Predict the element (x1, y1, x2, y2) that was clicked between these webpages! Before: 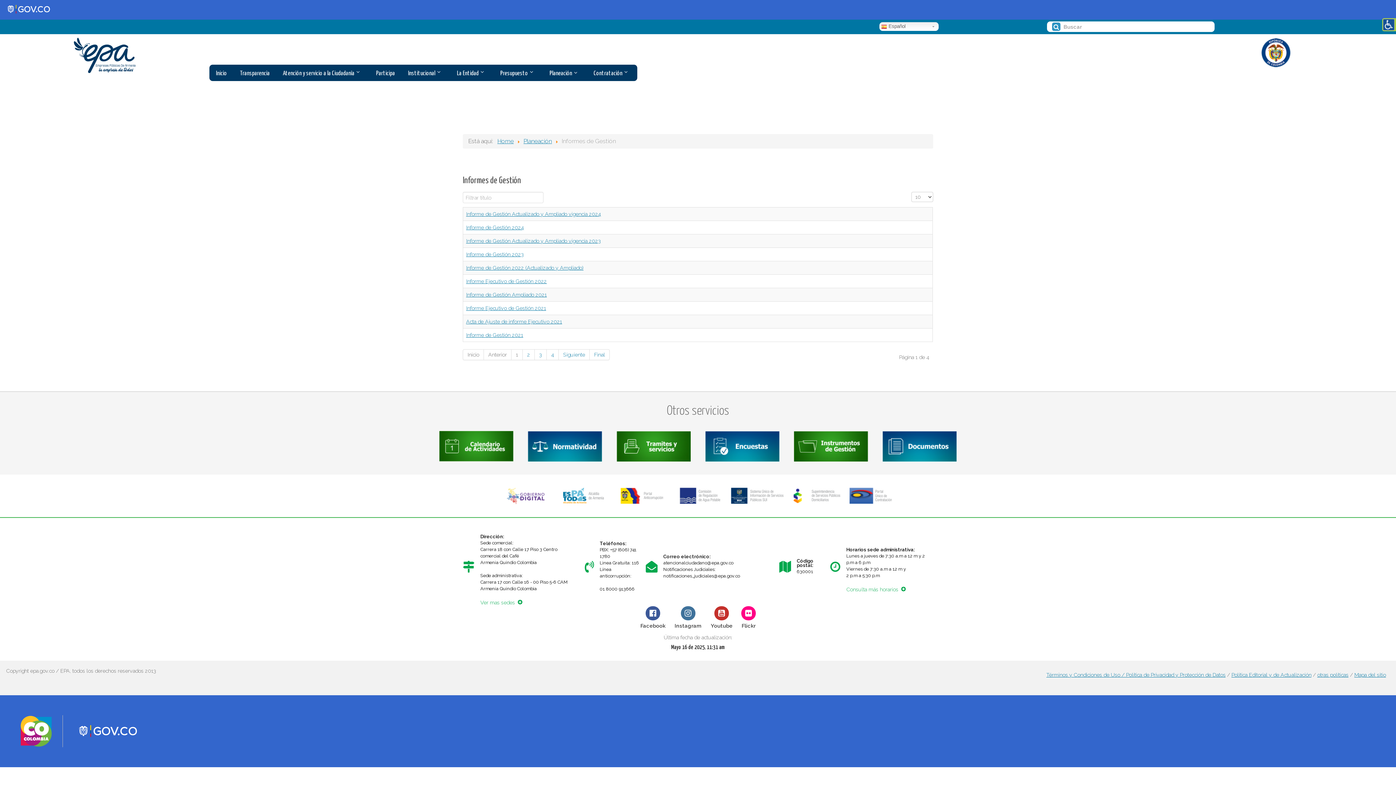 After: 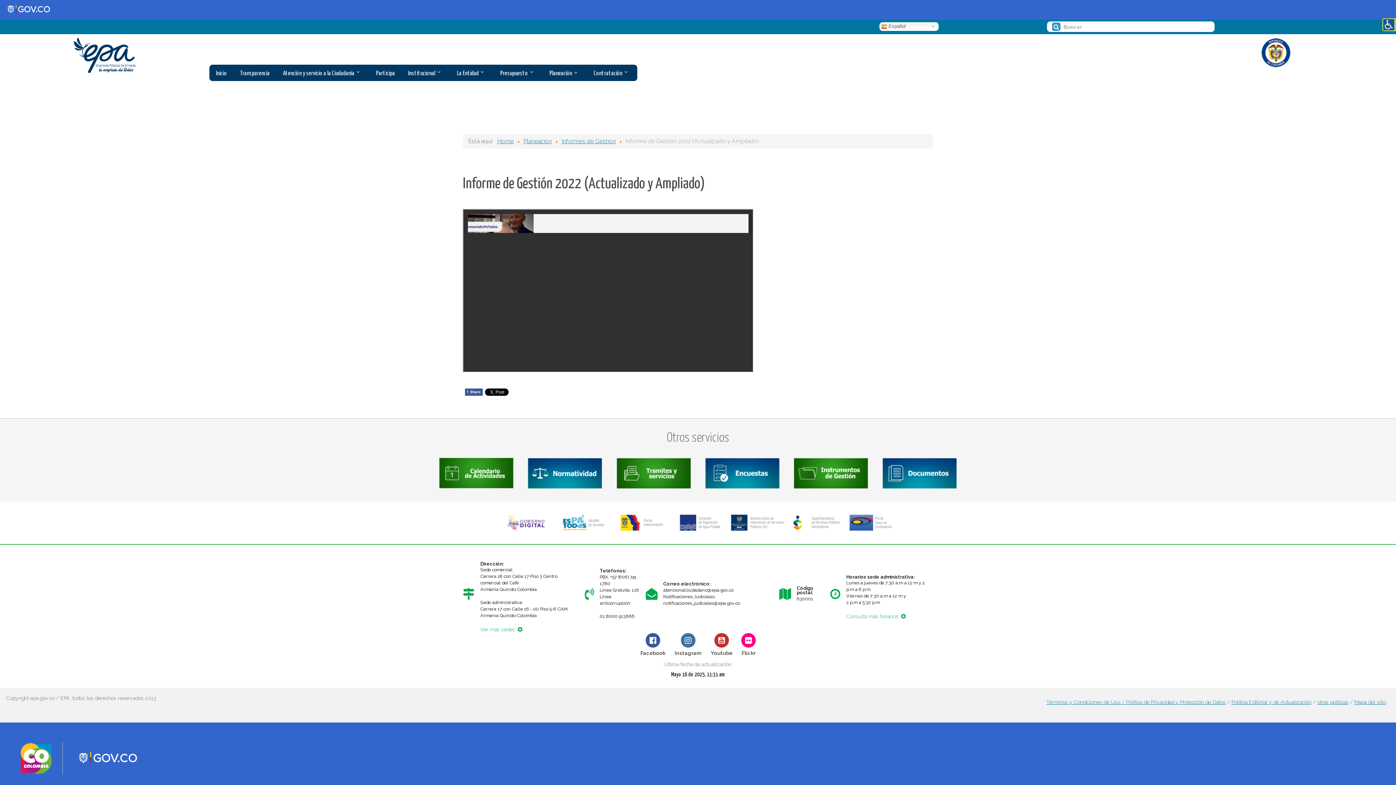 Action: label: Informe de Gestión 2022 (Actualizado y Ampliado) bbox: (466, 264, 583, 270)